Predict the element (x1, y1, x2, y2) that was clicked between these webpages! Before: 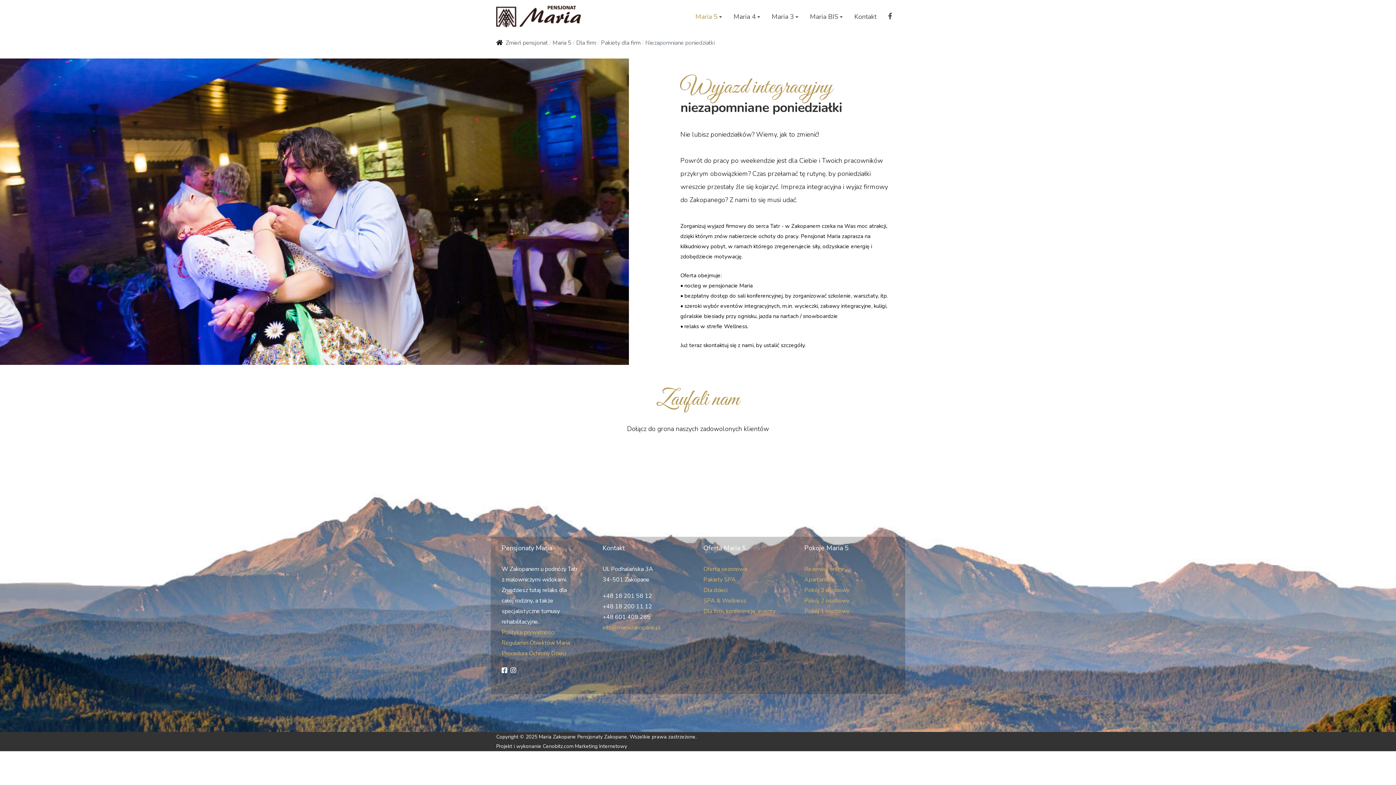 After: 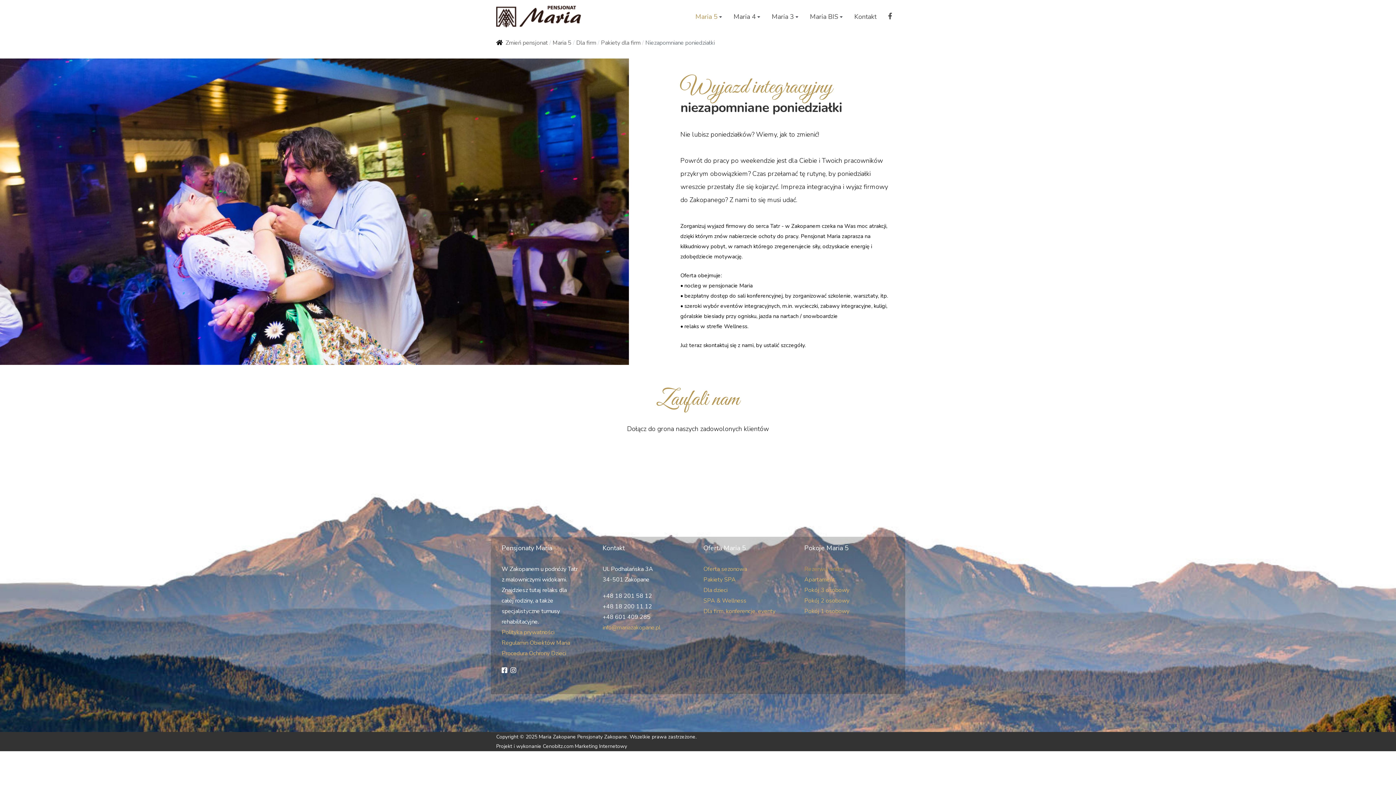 Action: label: Rezerwuj online bbox: (804, 564, 849, 574)